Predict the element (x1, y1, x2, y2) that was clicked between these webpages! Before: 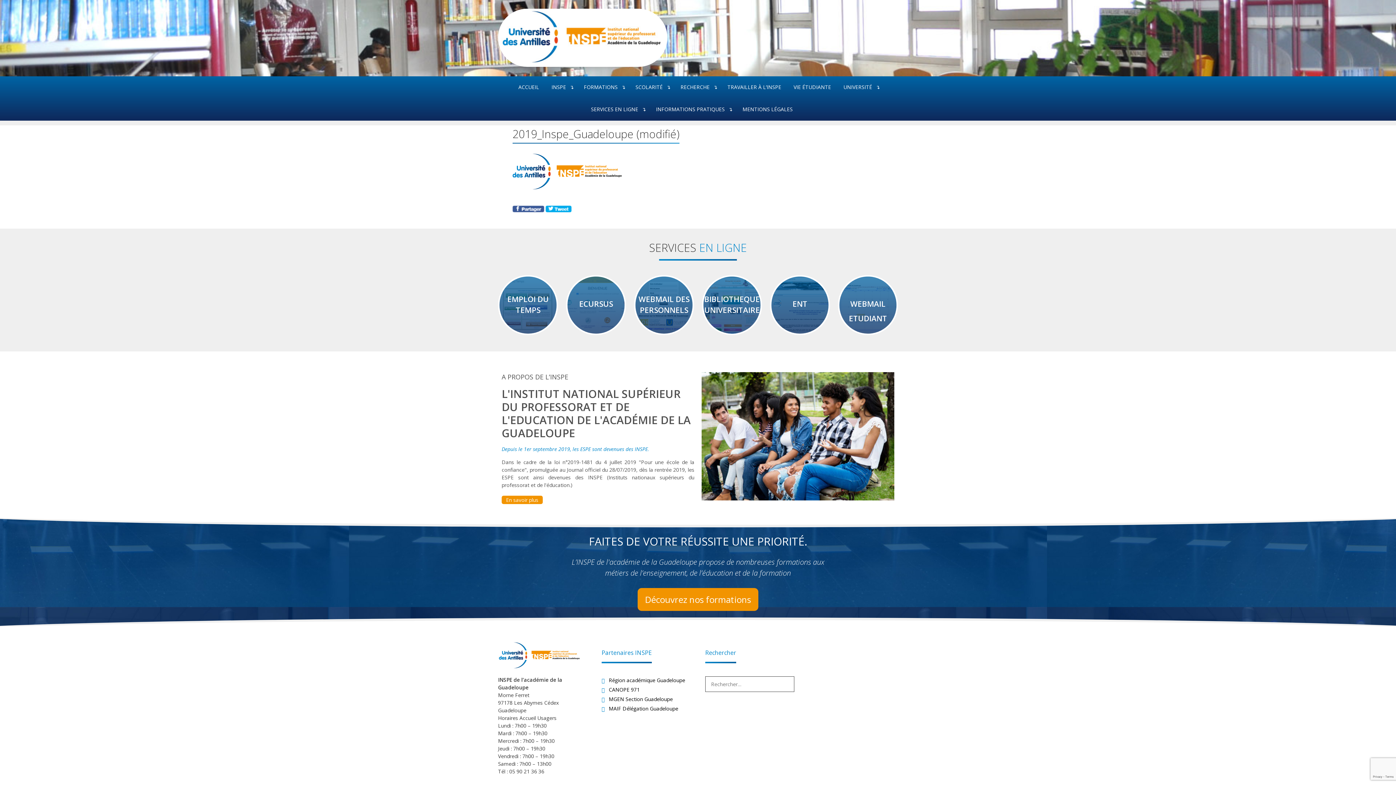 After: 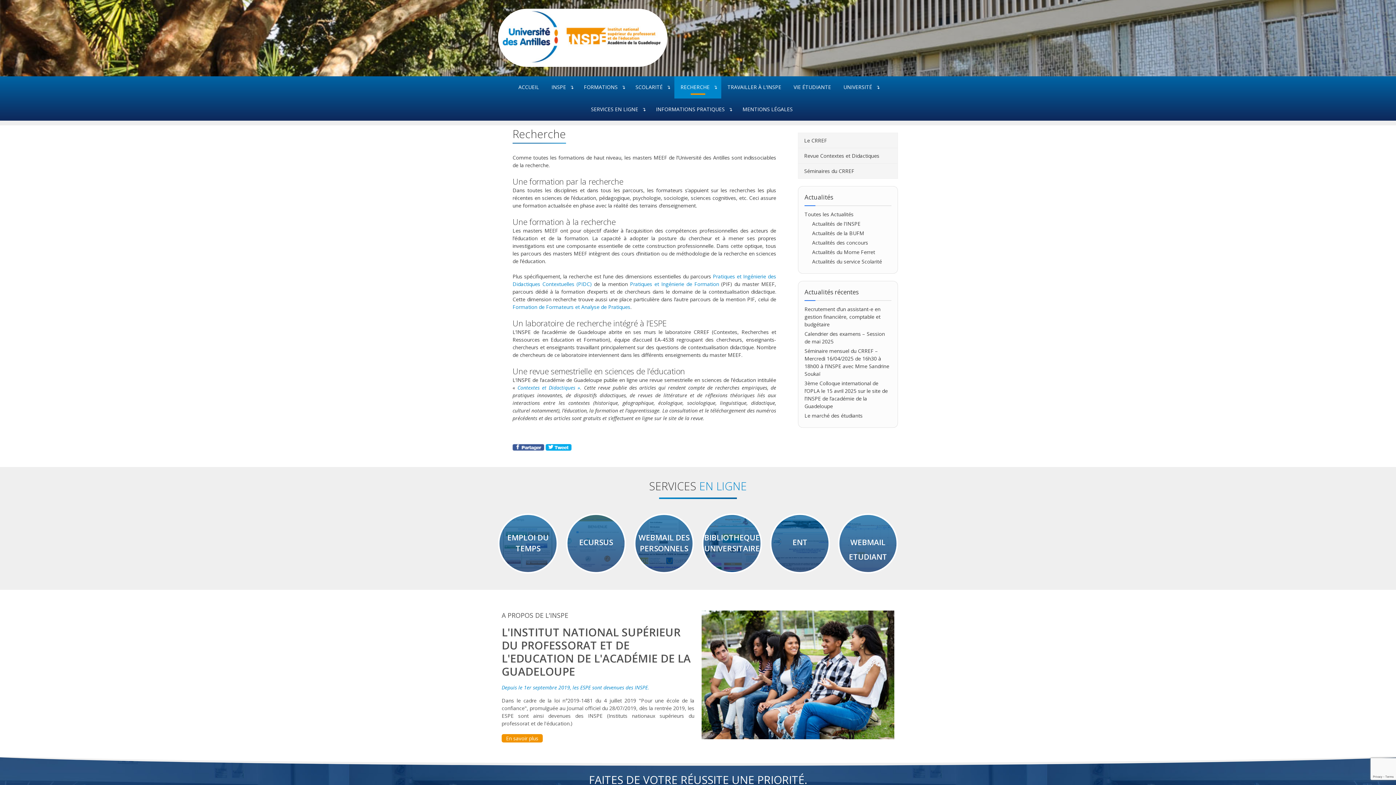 Action: bbox: (674, 76, 721, 98) label: RECHERCHE